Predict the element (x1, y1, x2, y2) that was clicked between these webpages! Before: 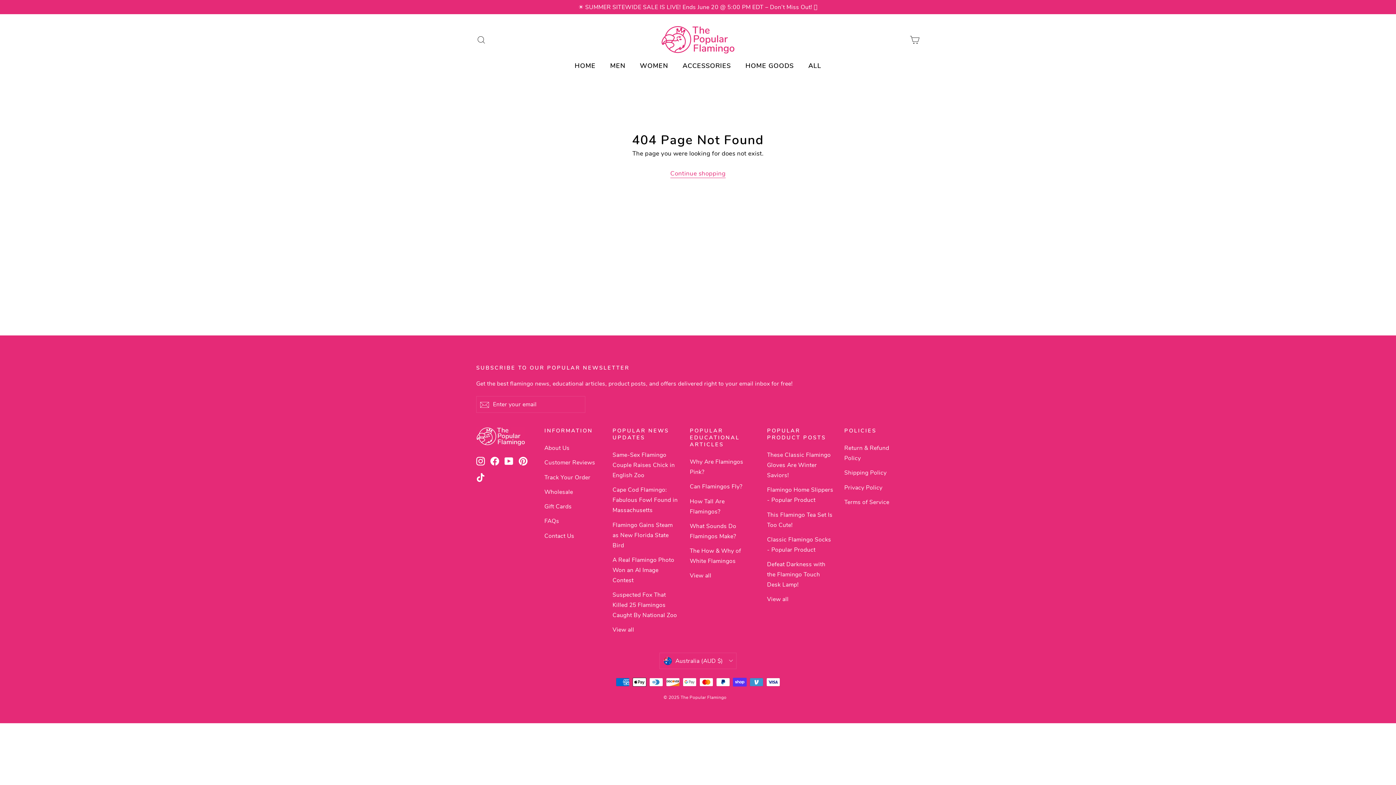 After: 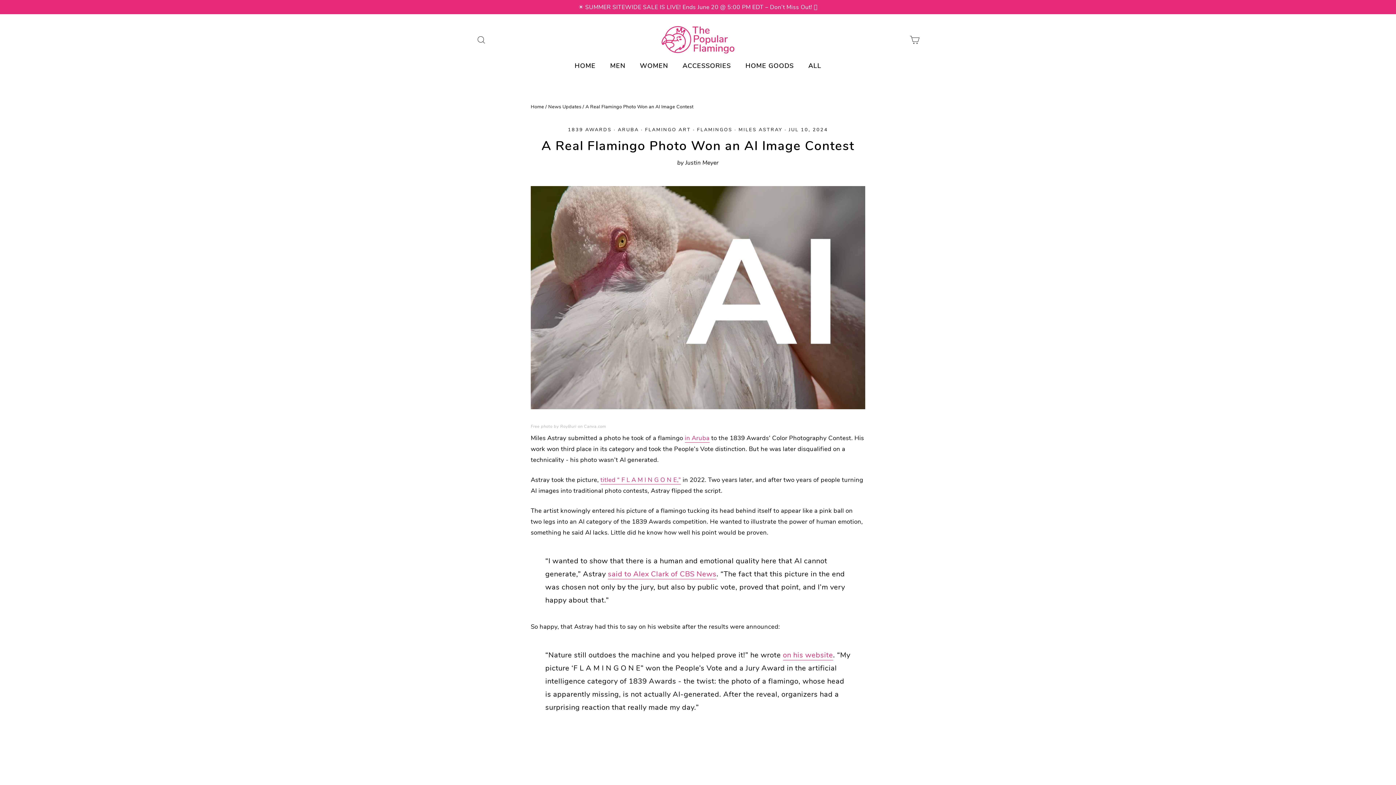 Action: label: A Real Flamingo Photo Won an AI Image Contest bbox: (612, 553, 679, 587)